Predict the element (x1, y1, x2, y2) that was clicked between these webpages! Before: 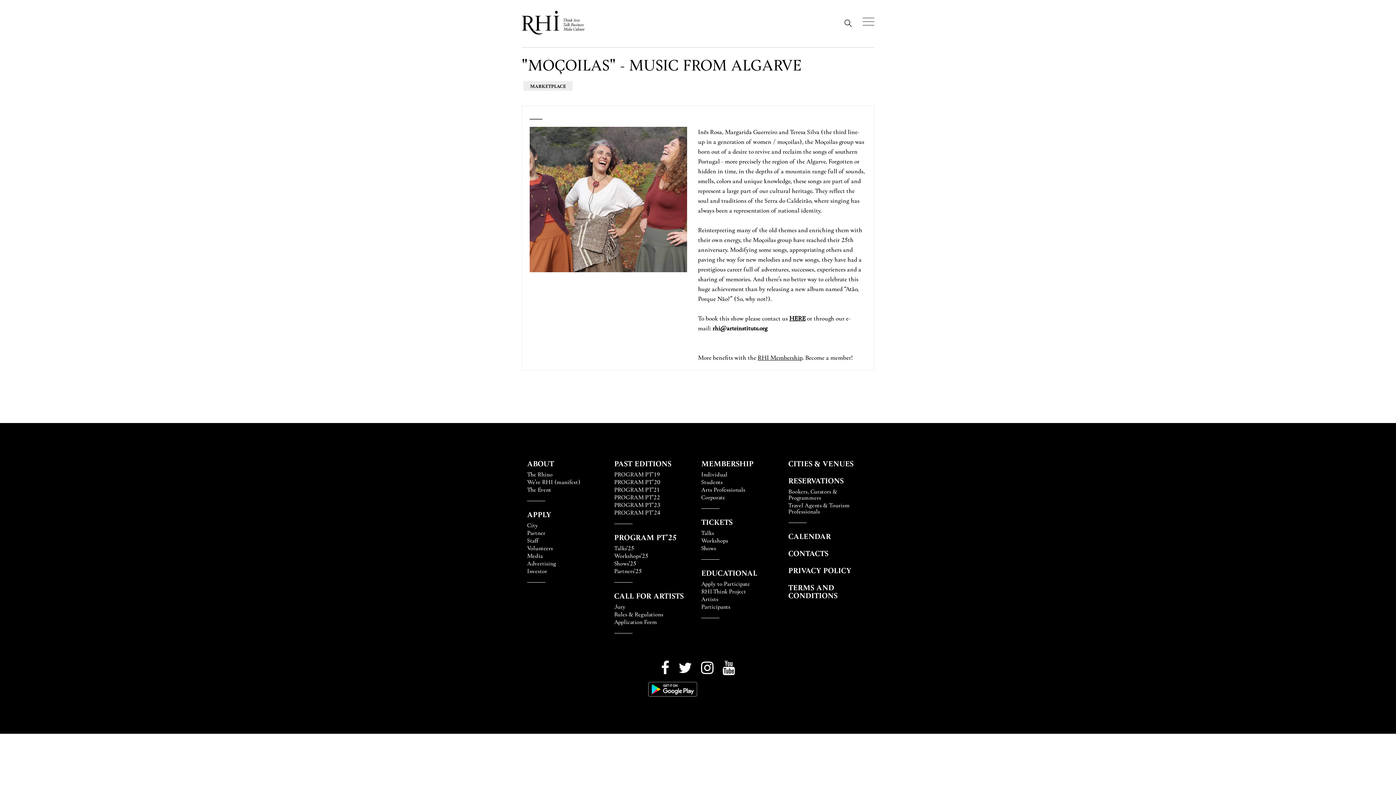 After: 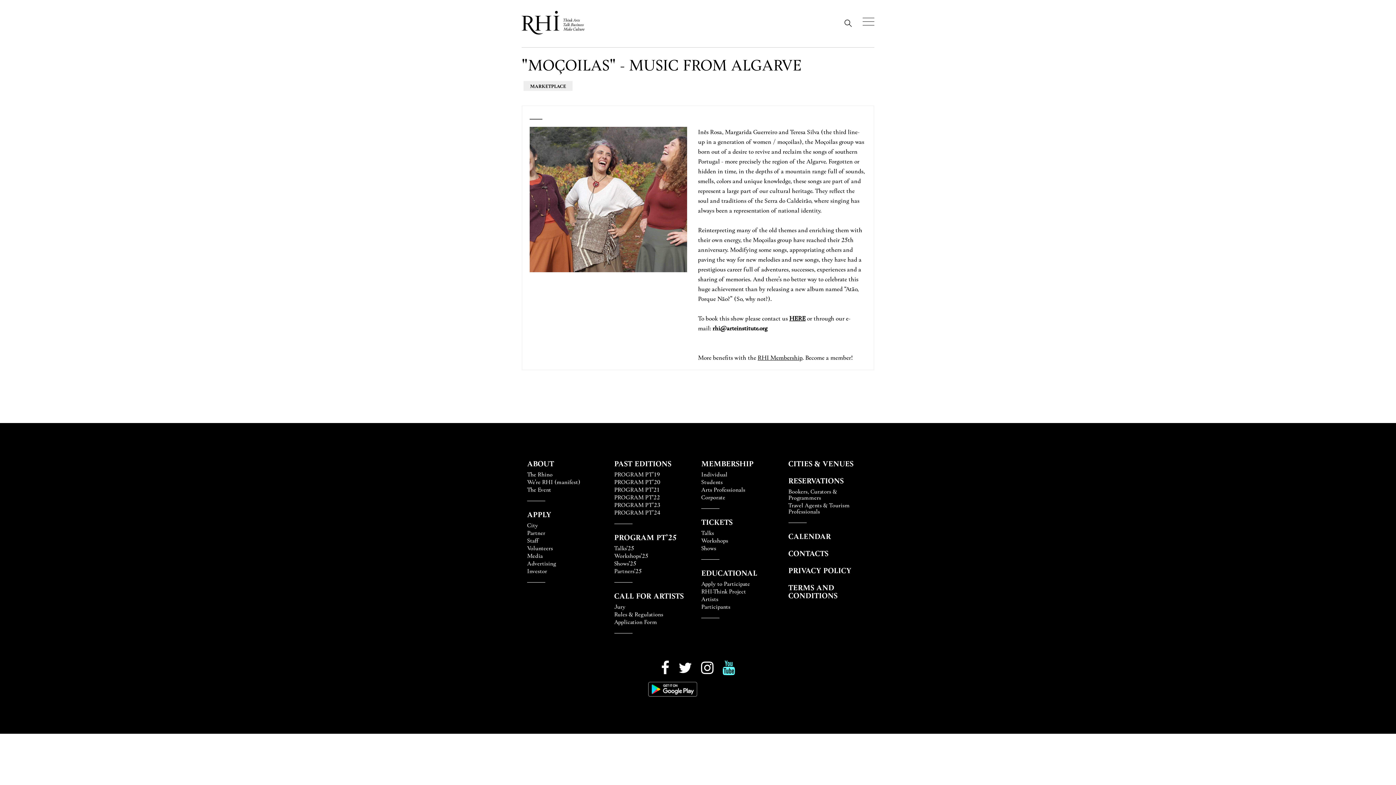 Action: bbox: (722, 661, 735, 675)